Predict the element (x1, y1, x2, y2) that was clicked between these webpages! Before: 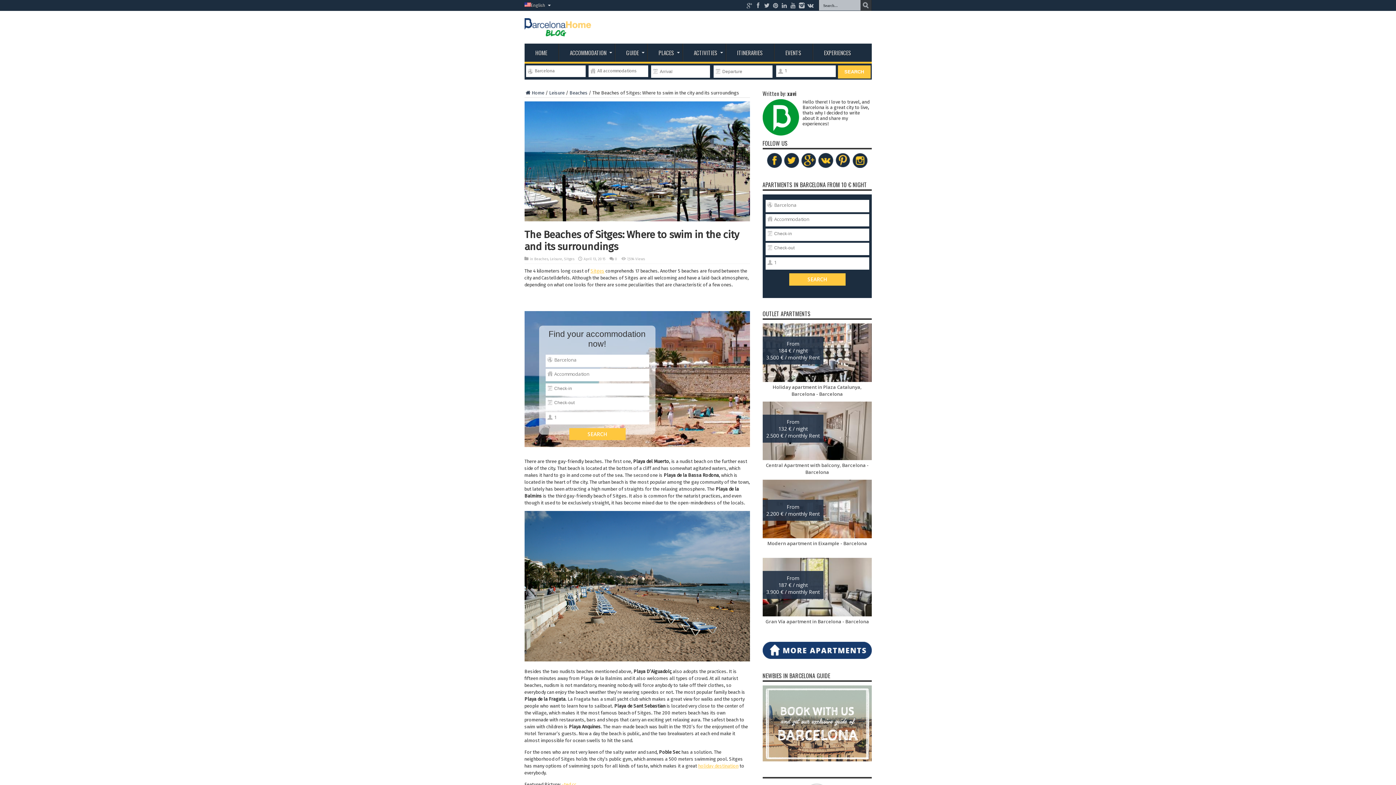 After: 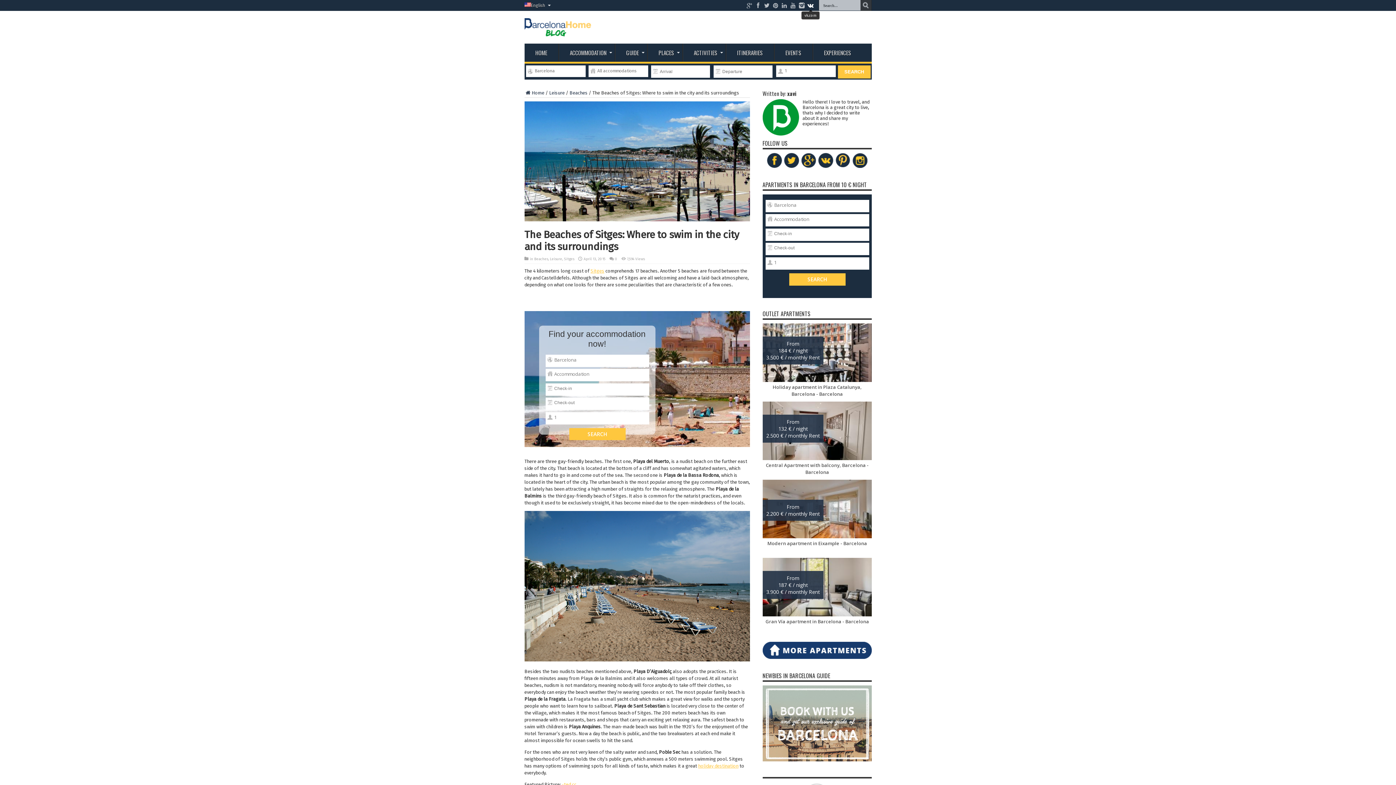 Action: bbox: (807, 1, 814, 9)